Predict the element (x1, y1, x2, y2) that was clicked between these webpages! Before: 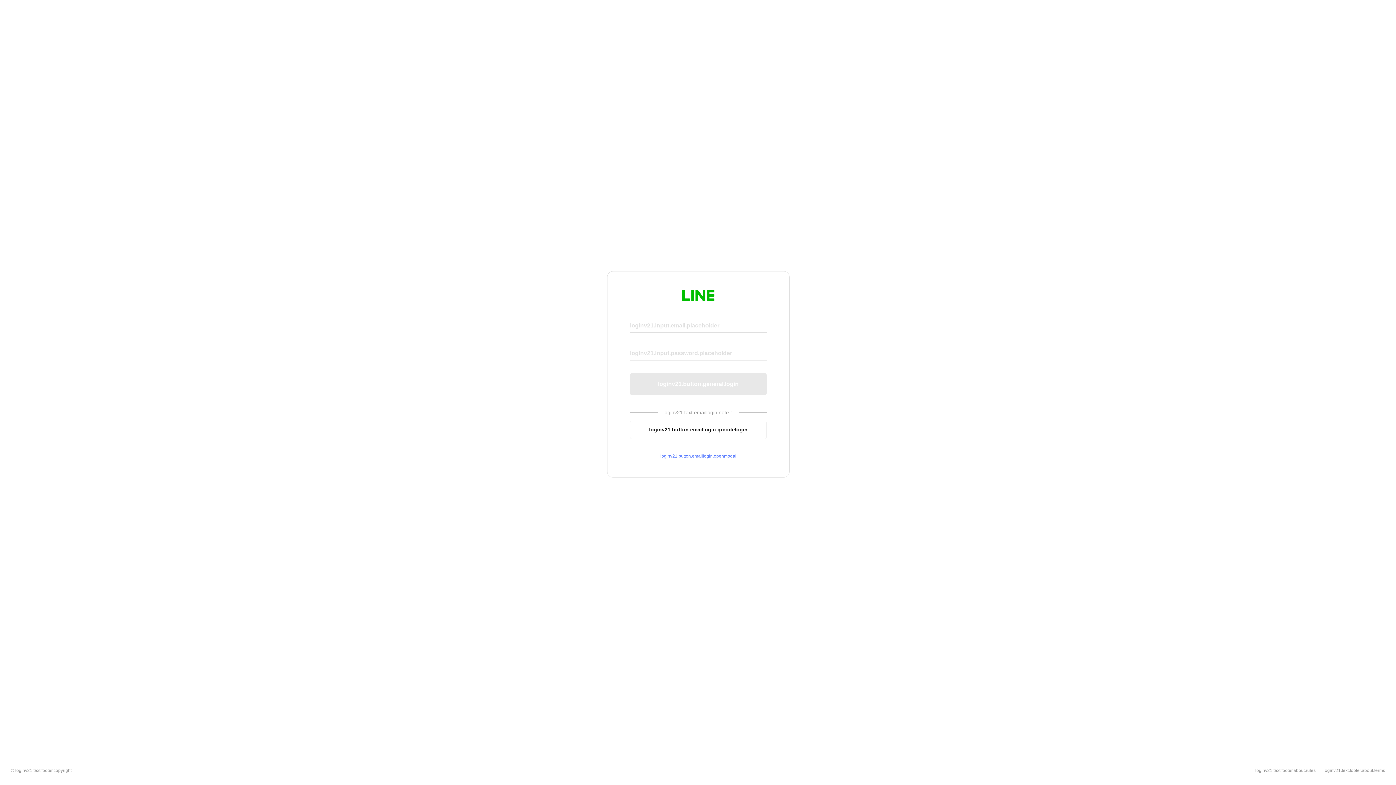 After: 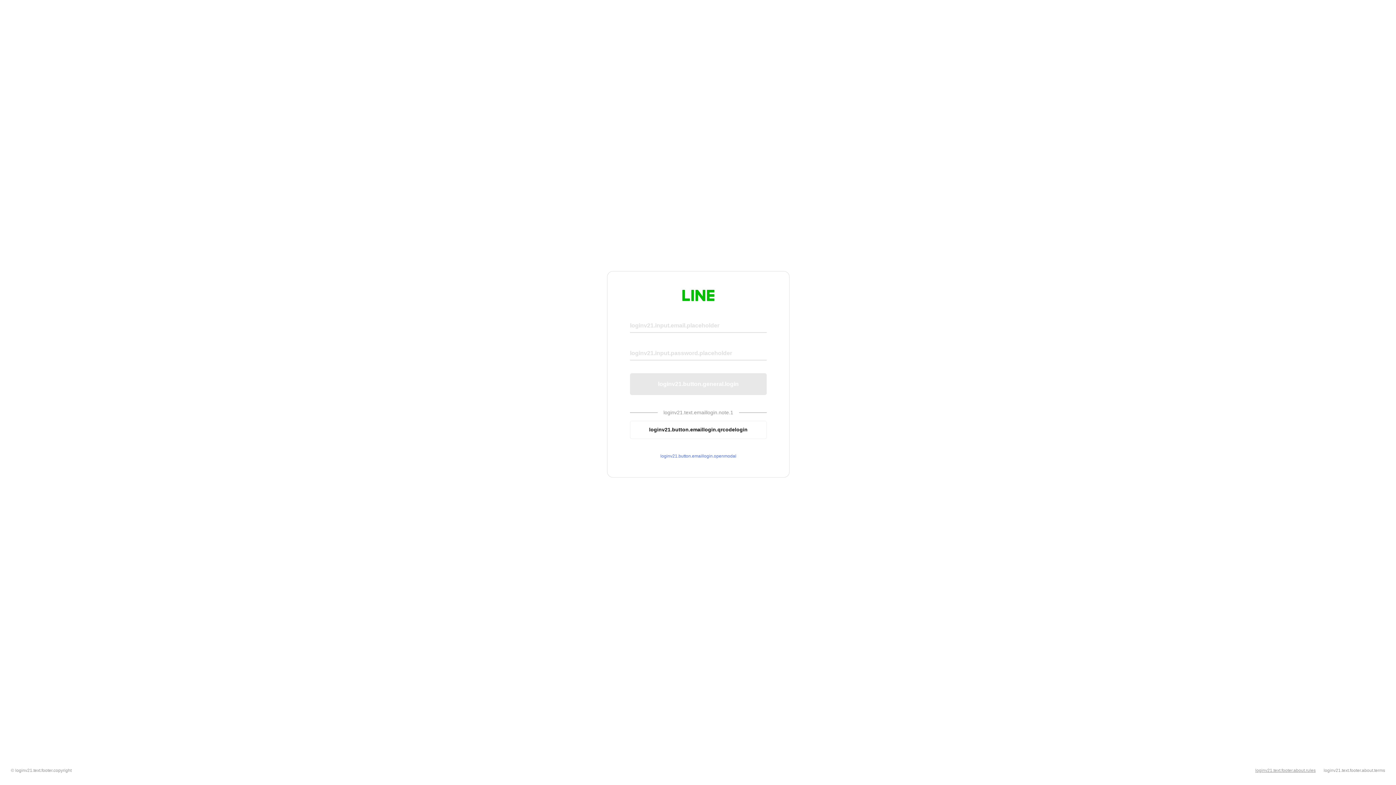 Action: bbox: (1255, 768, 1316, 773) label: loginv21.text.footer.about.rules